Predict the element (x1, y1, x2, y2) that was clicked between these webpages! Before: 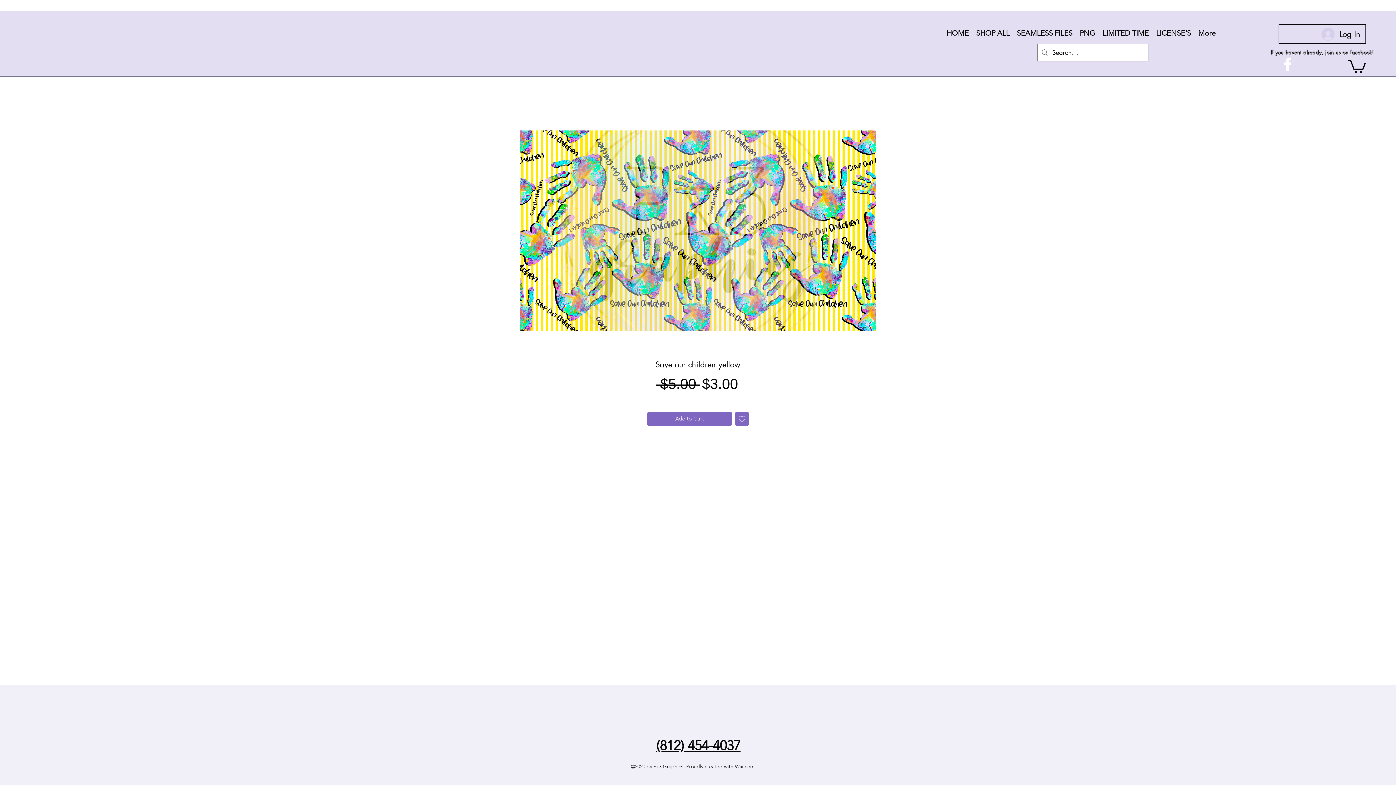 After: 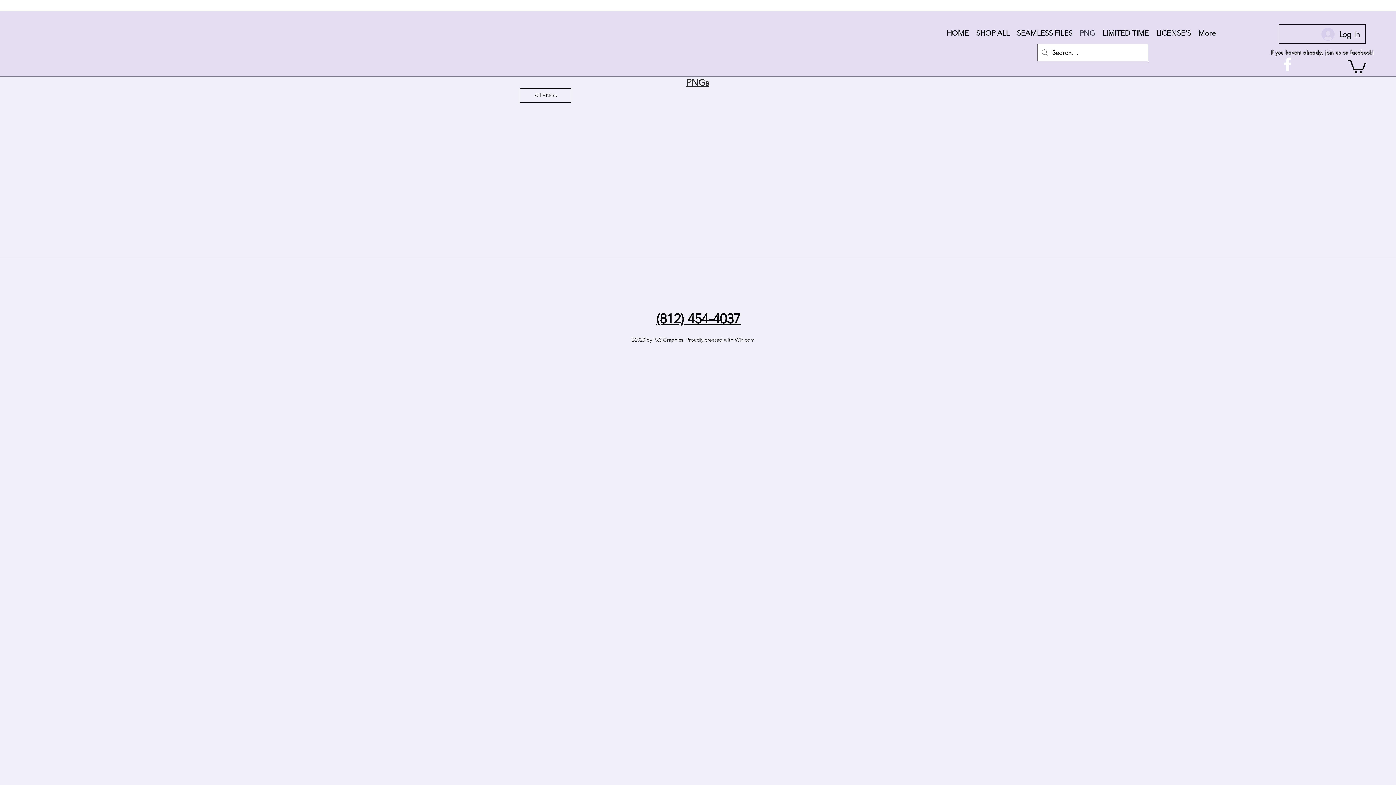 Action: label: PNG bbox: (1076, 5, 1099, 61)